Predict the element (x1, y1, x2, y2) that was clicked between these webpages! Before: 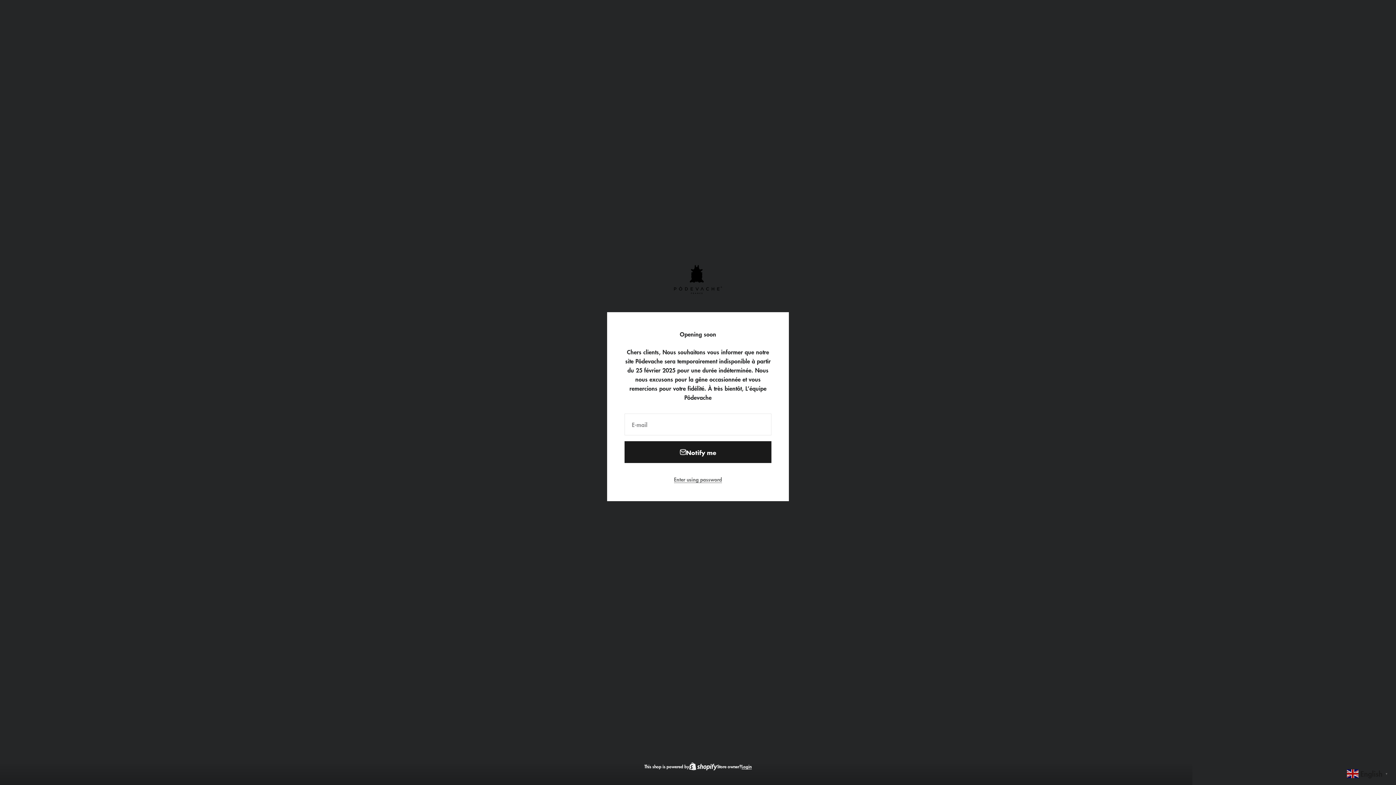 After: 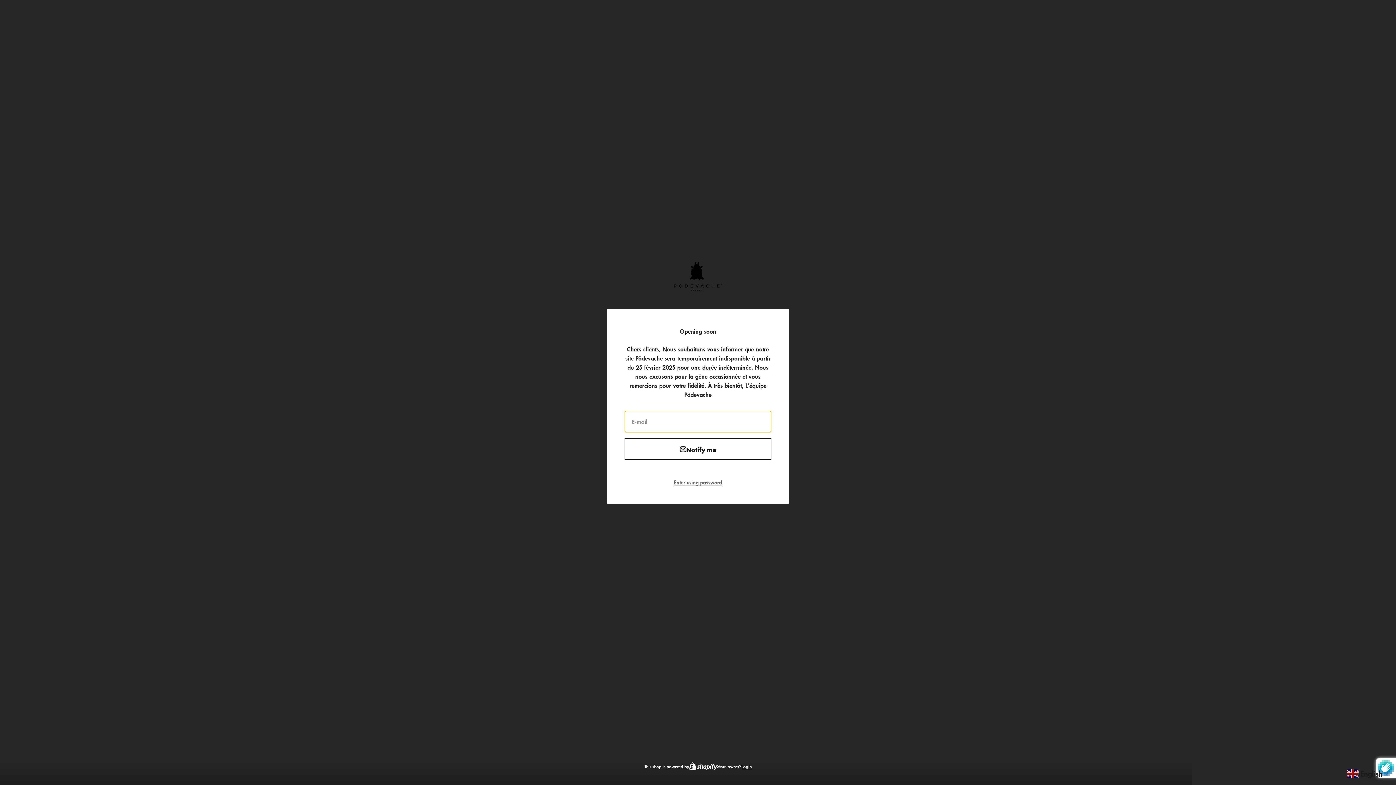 Action: label: Notify me bbox: (624, 441, 771, 463)